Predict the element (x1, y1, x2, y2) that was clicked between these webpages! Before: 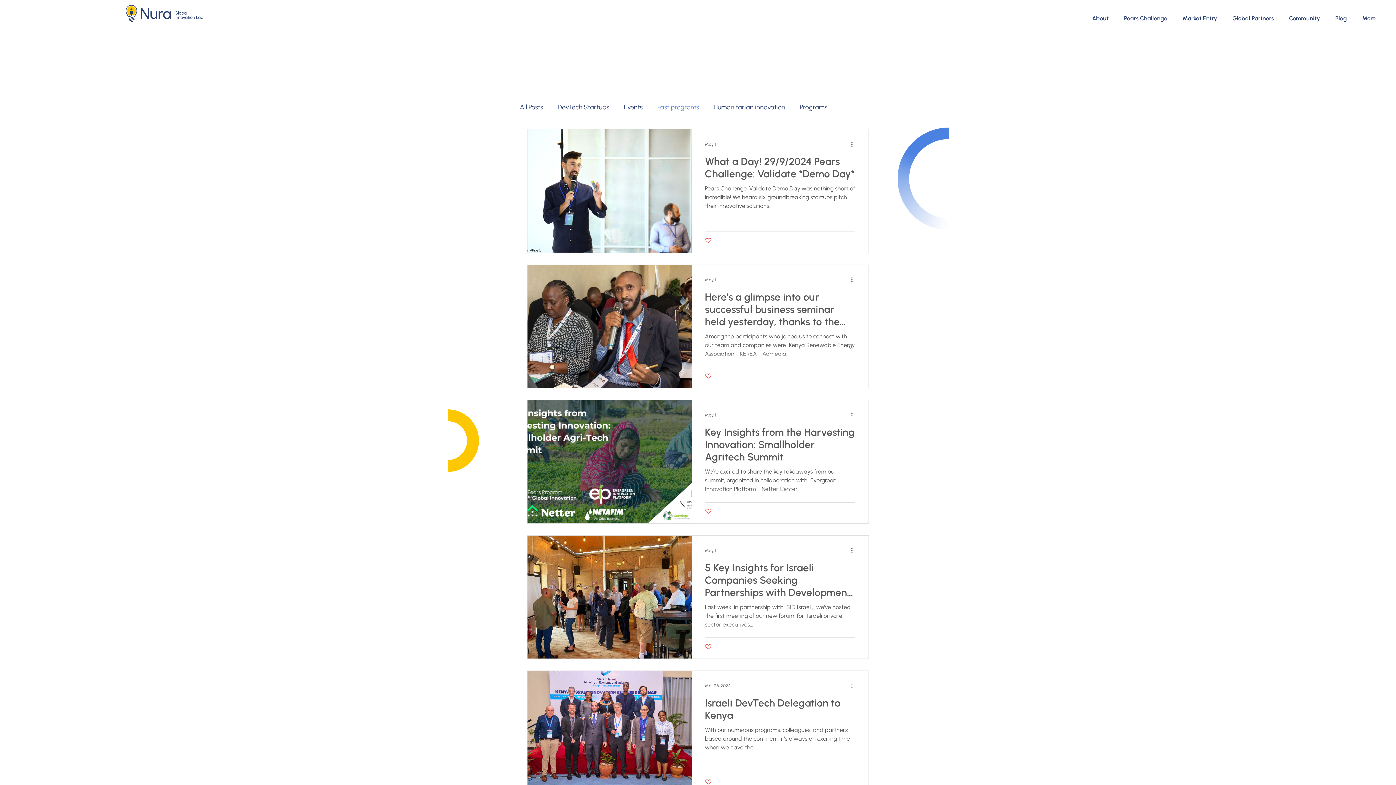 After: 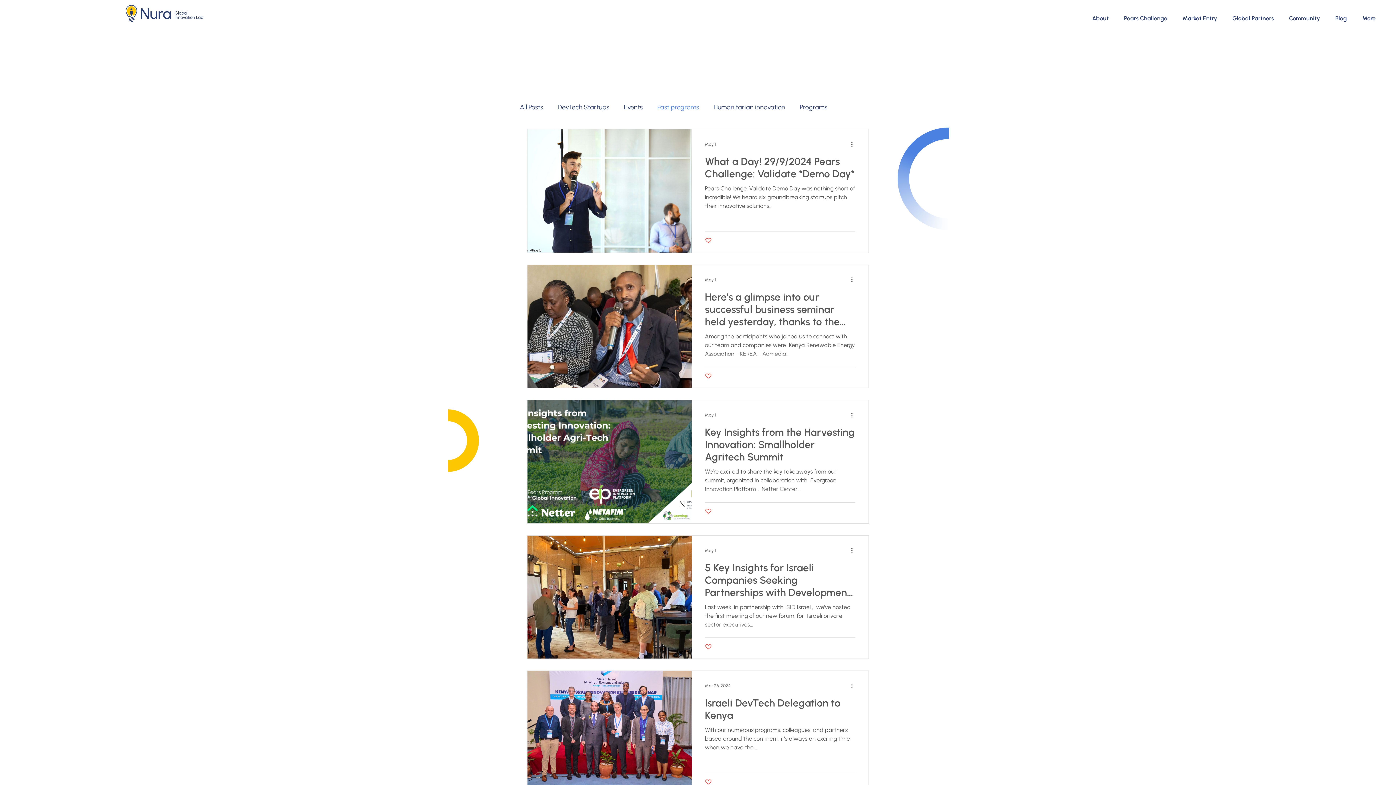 Action: label: Like post bbox: (705, 643, 712, 650)